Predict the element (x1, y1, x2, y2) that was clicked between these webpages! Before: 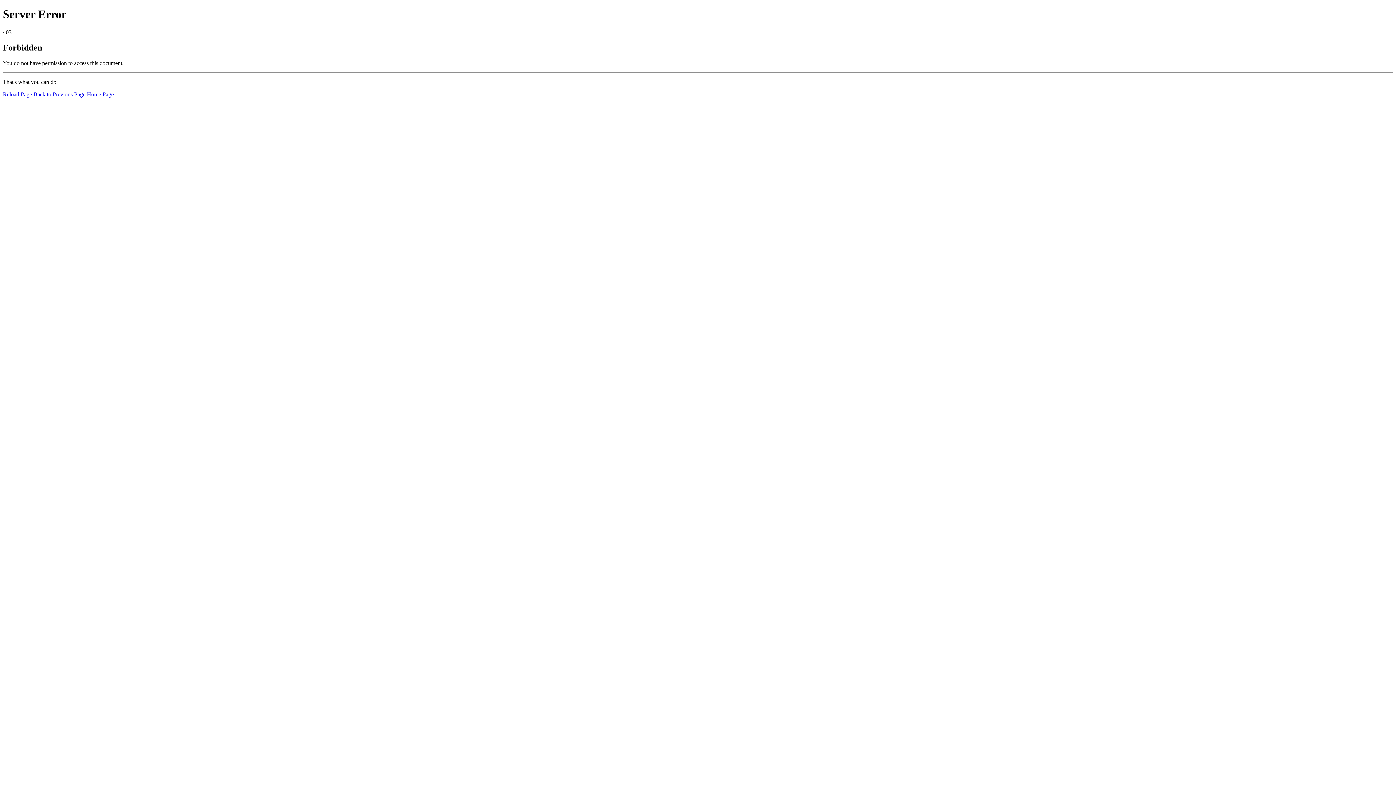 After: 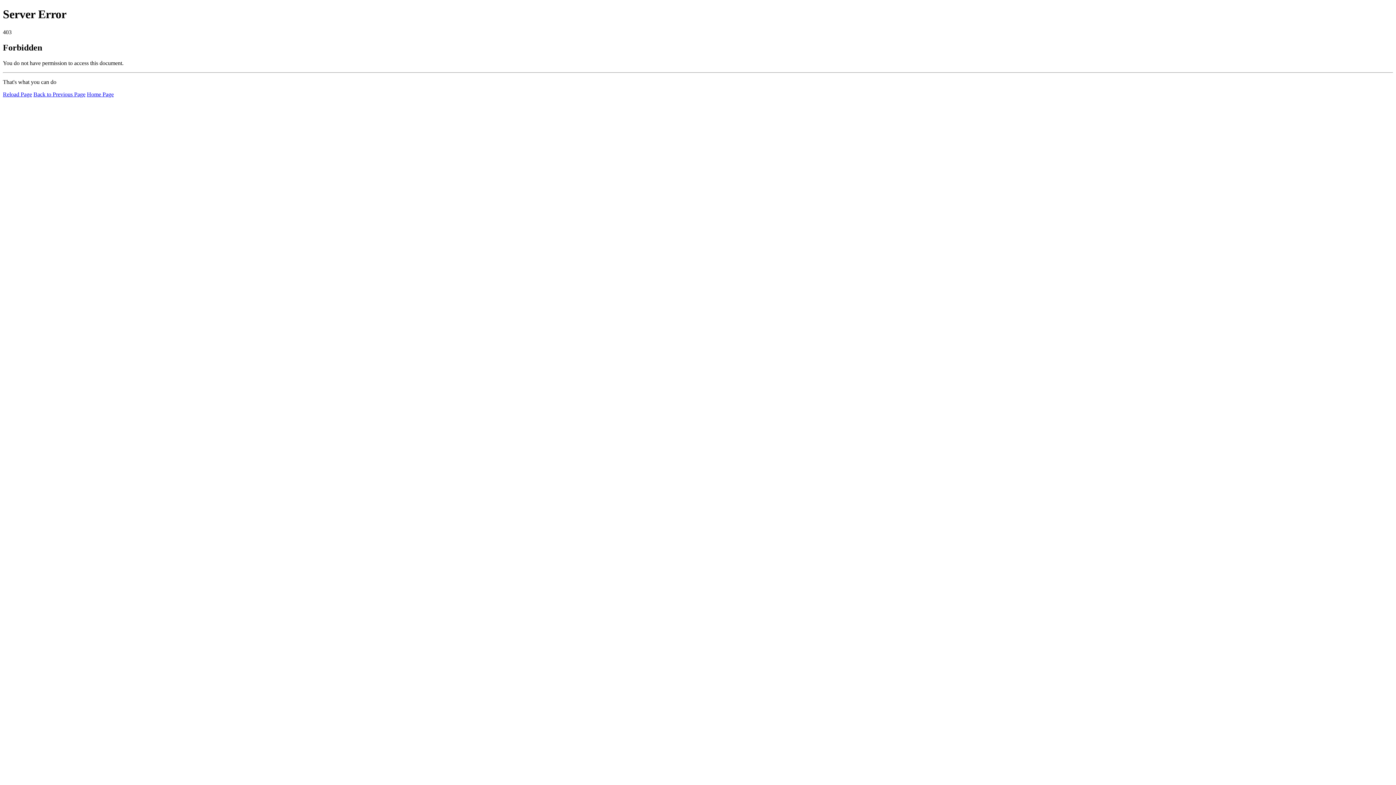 Action: bbox: (2, 91, 32, 97) label: Reload Page